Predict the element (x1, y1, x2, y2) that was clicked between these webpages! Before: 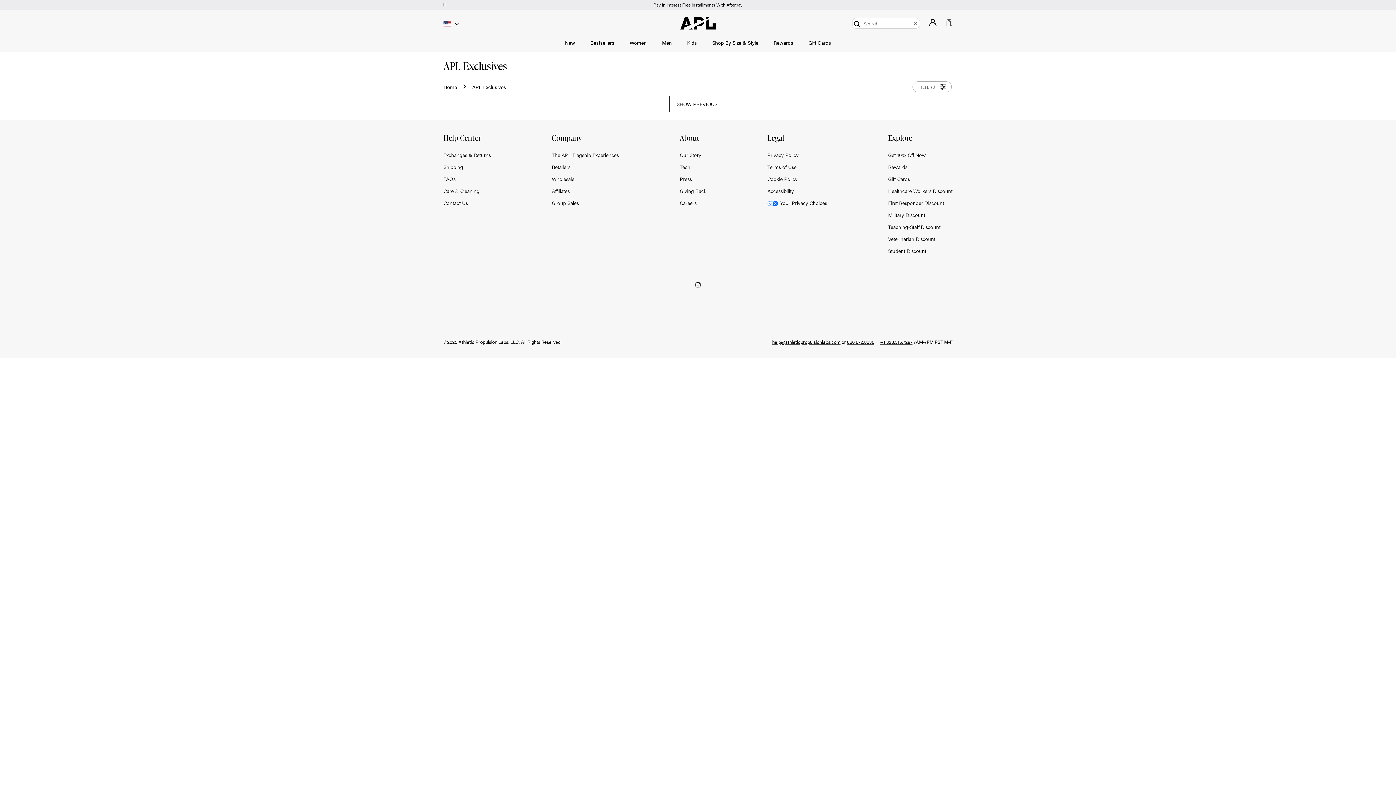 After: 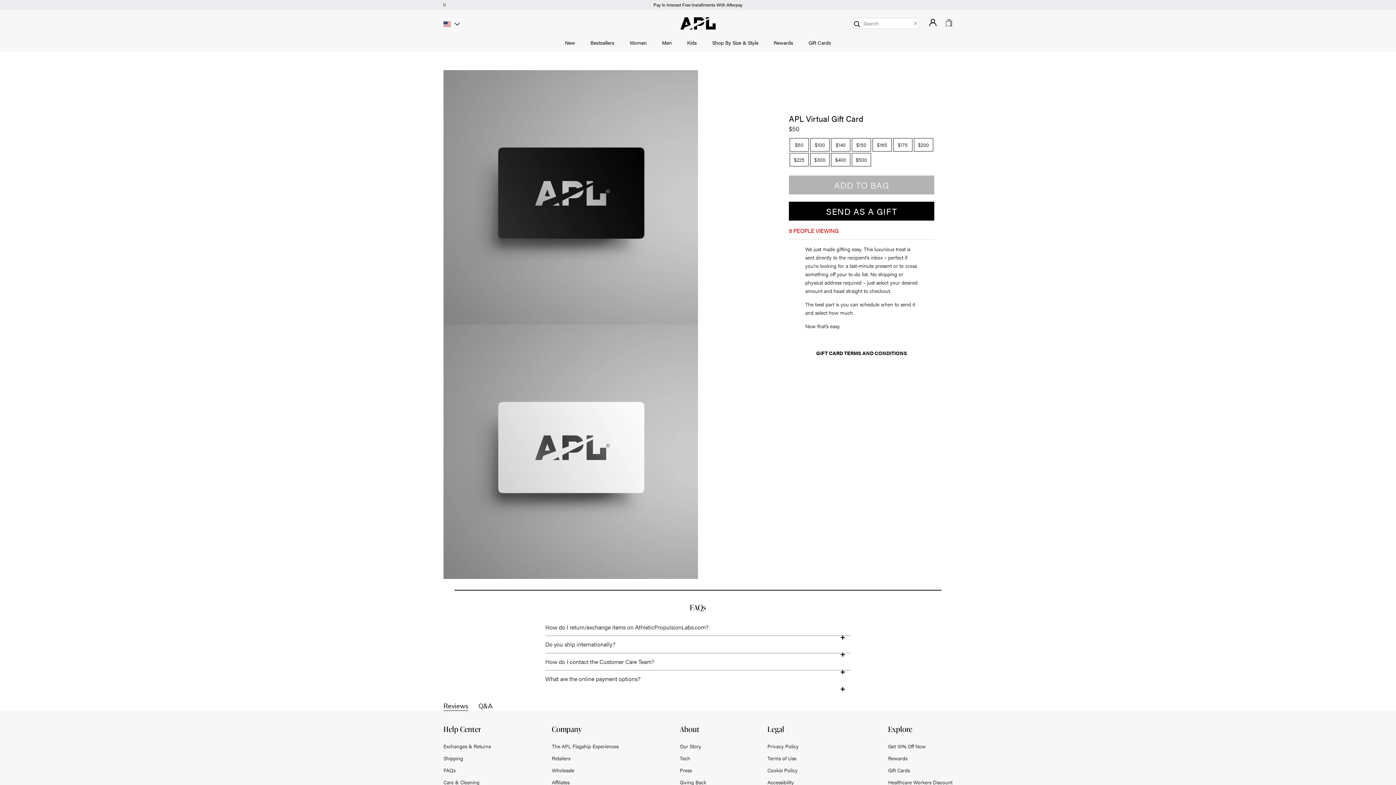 Action: label: Gift Cards bbox: (808, 38, 831, 46)